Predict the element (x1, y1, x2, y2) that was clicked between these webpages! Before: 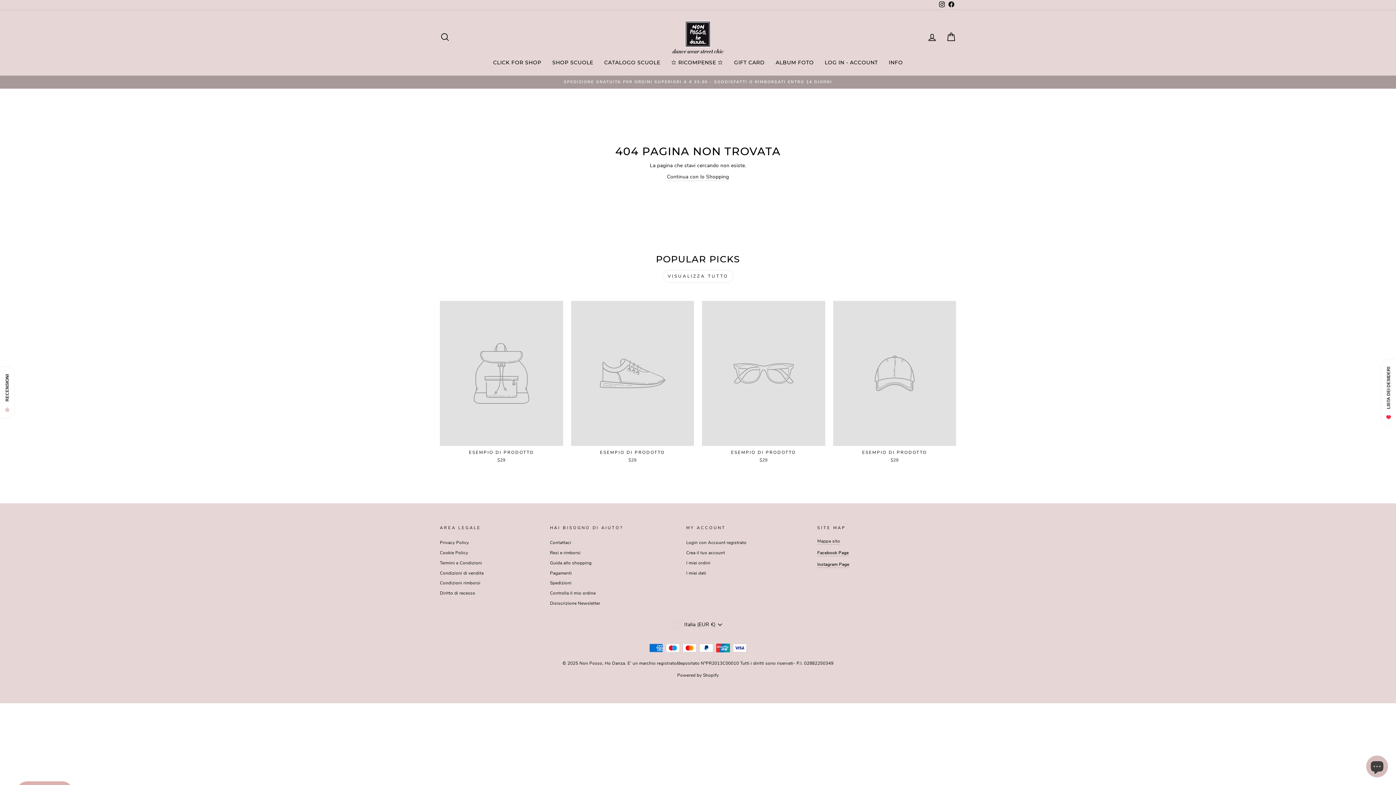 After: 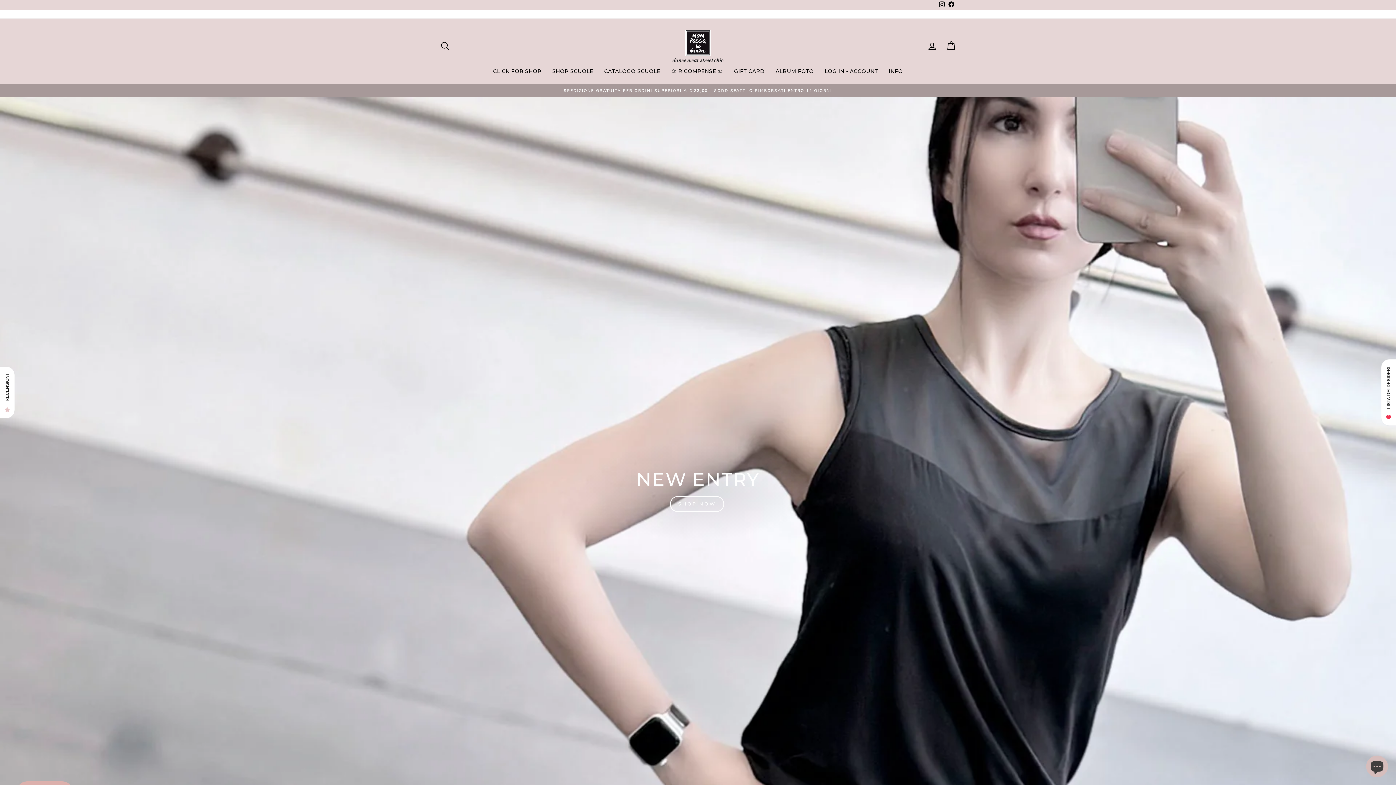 Action: bbox: (672, 21, 723, 53)